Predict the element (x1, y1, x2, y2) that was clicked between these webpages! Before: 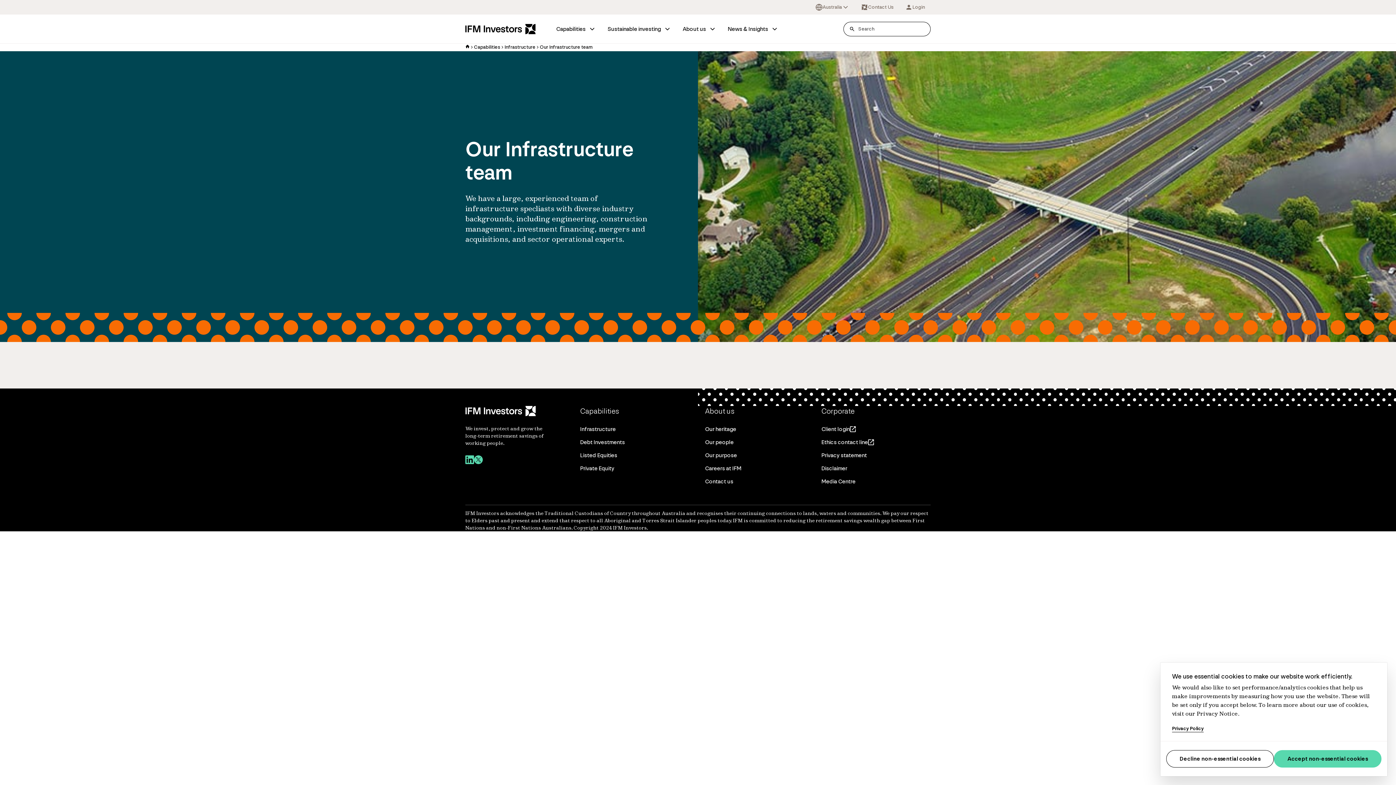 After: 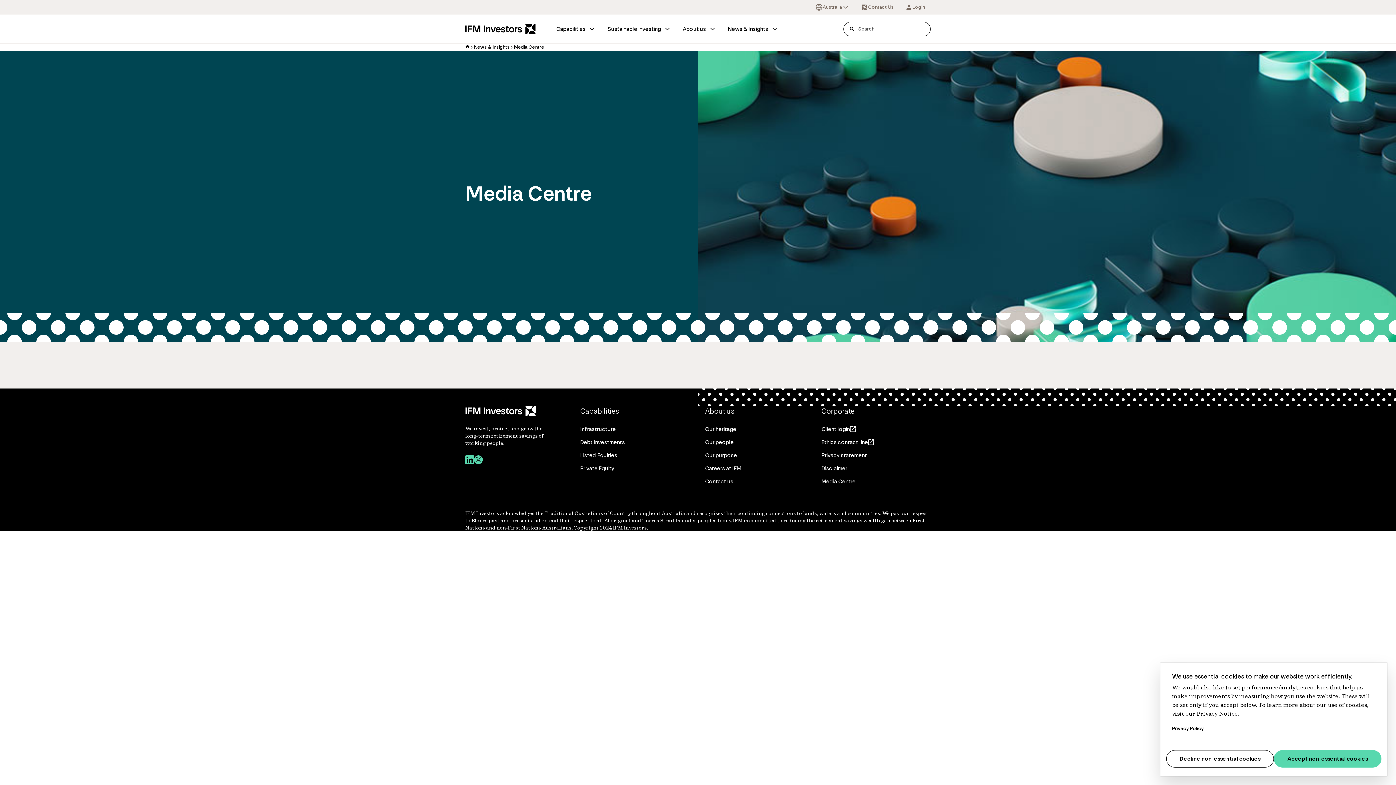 Action: bbox: (821, 477, 855, 486) label: Media Centre